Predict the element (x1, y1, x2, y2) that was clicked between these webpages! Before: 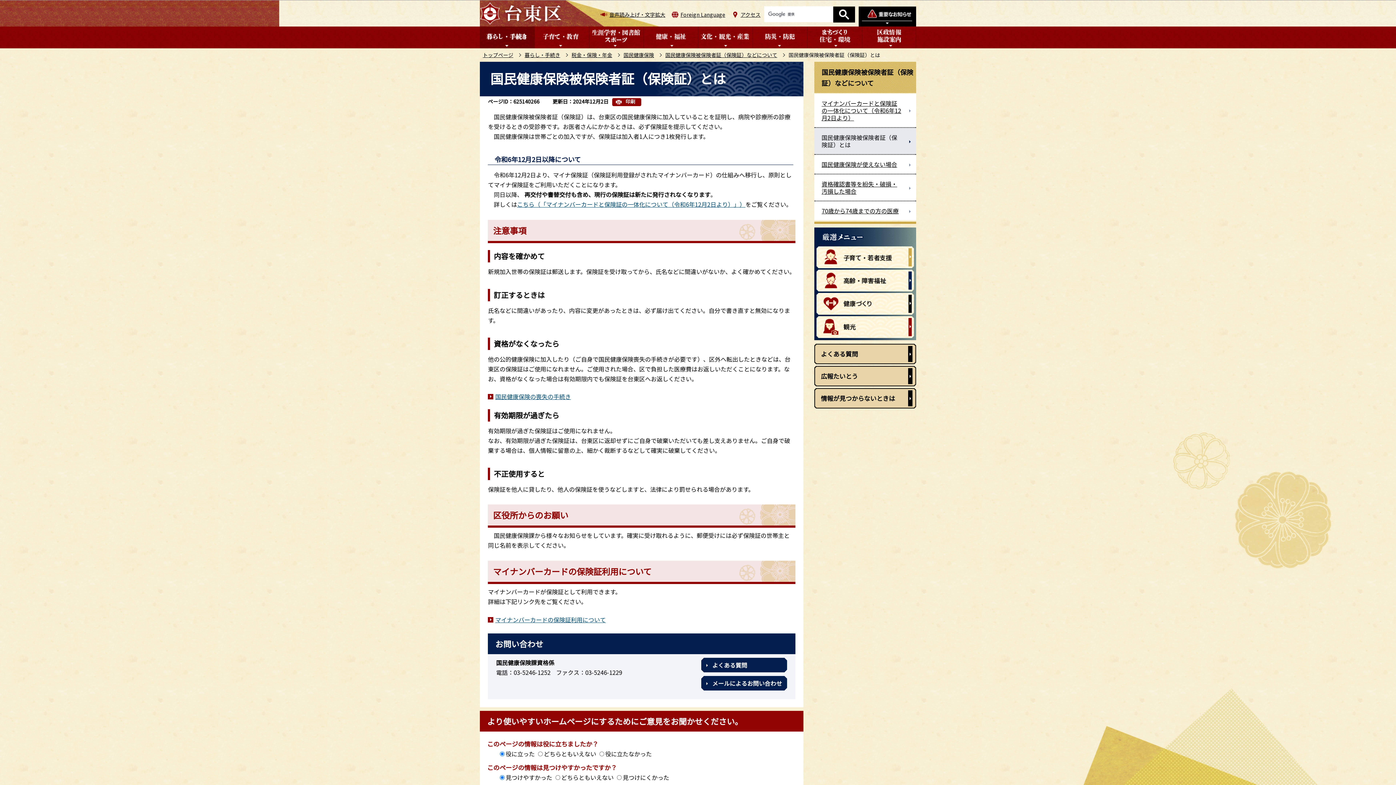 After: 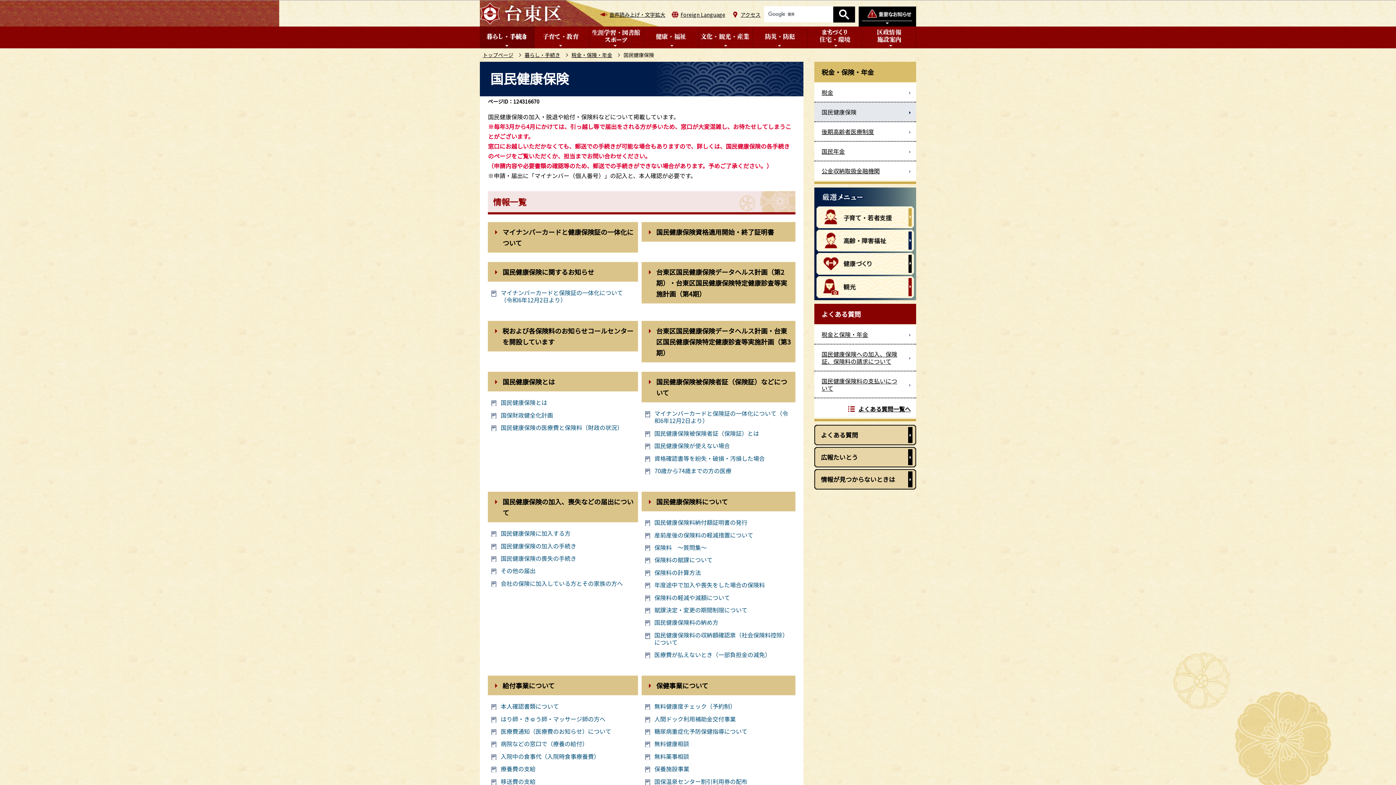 Action: label: 国民健康保険 bbox: (623, 51, 654, 58)